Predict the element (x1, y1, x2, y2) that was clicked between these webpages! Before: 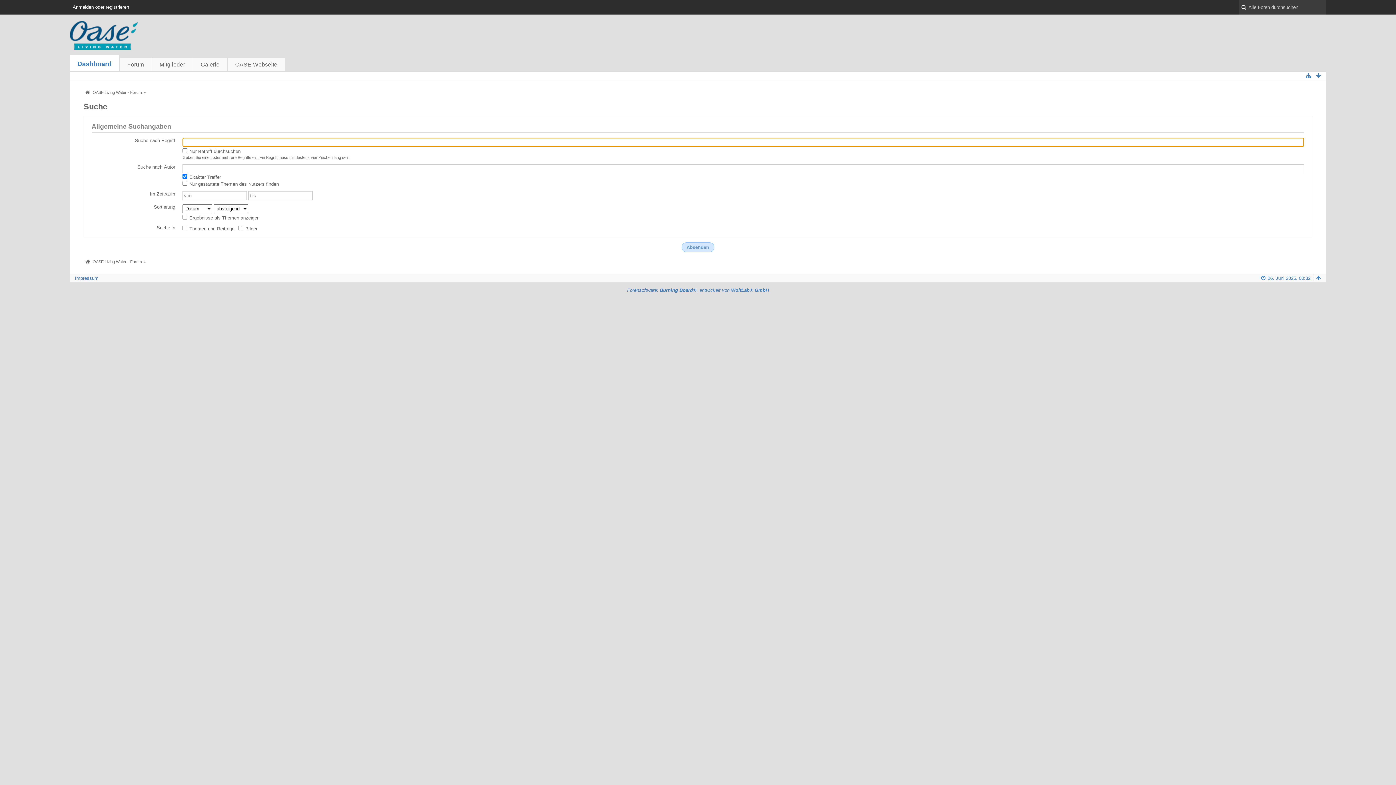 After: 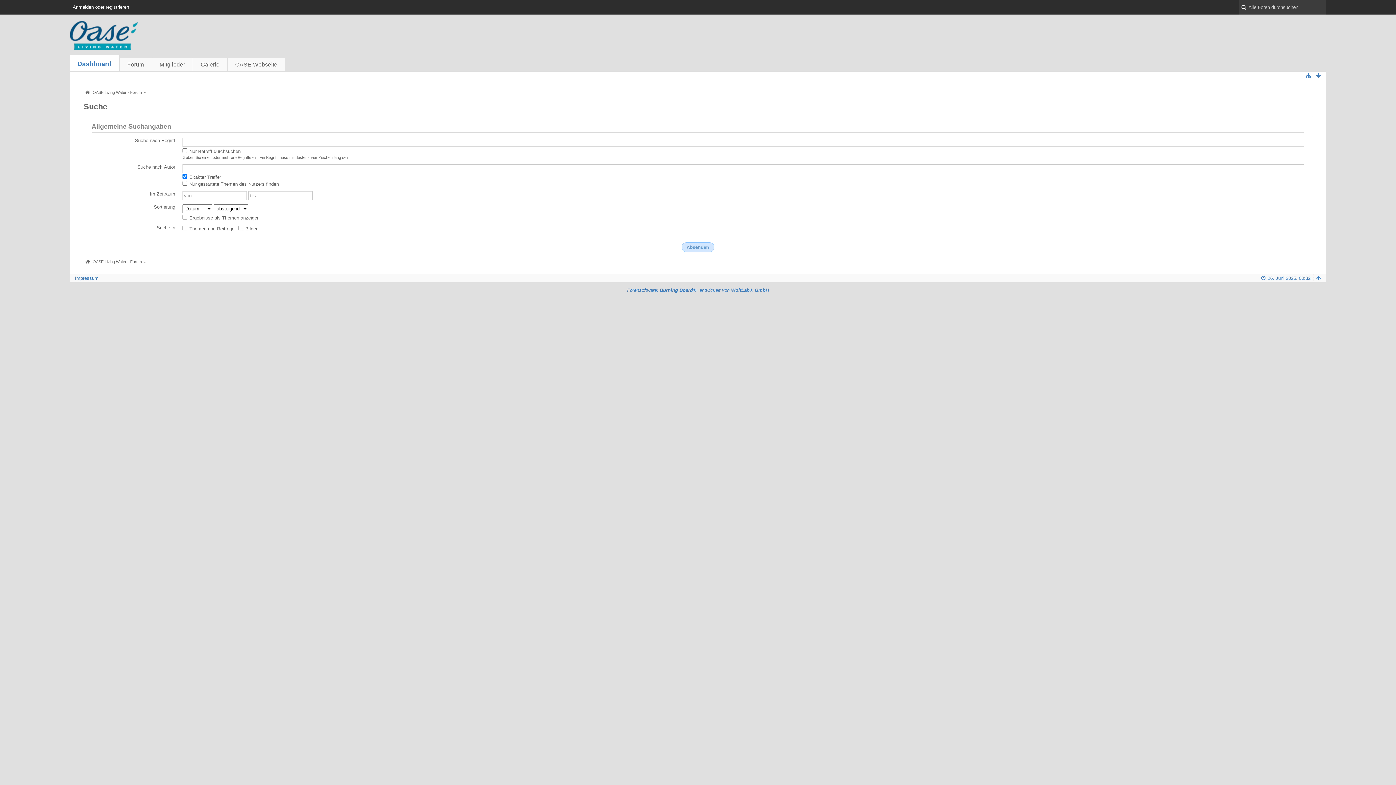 Action: bbox: (1314, 71, 1322, 80)